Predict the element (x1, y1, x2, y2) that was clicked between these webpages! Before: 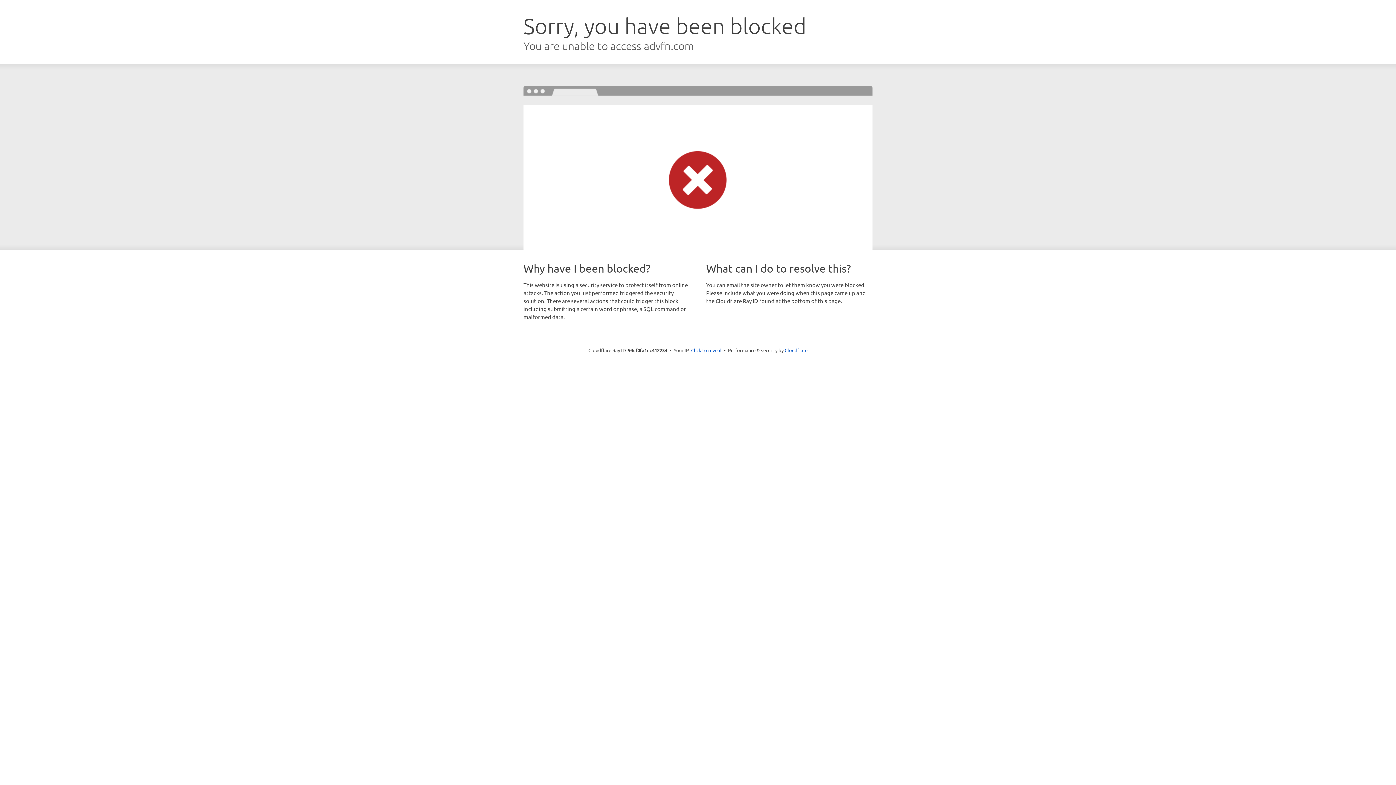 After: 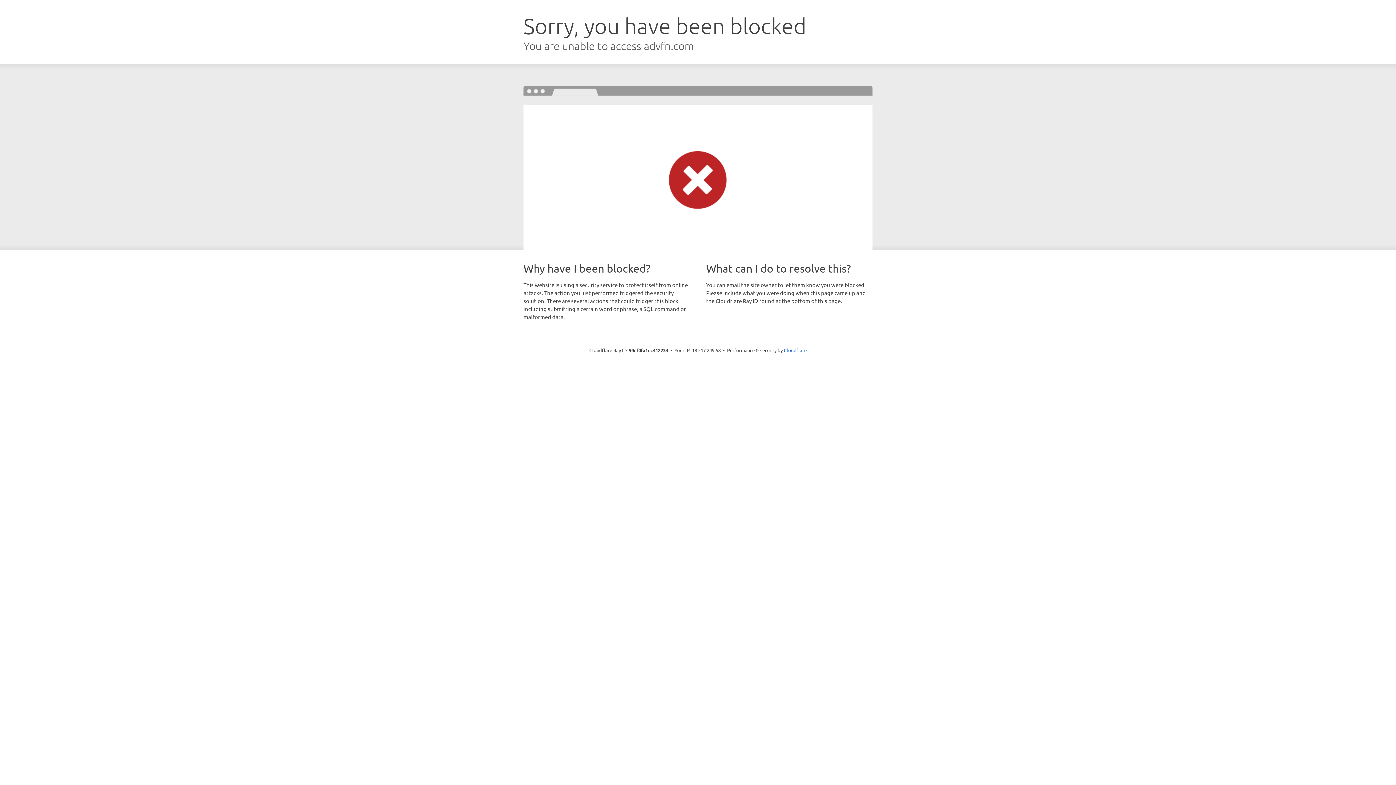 Action: bbox: (691, 346, 721, 353) label: Click to reveal